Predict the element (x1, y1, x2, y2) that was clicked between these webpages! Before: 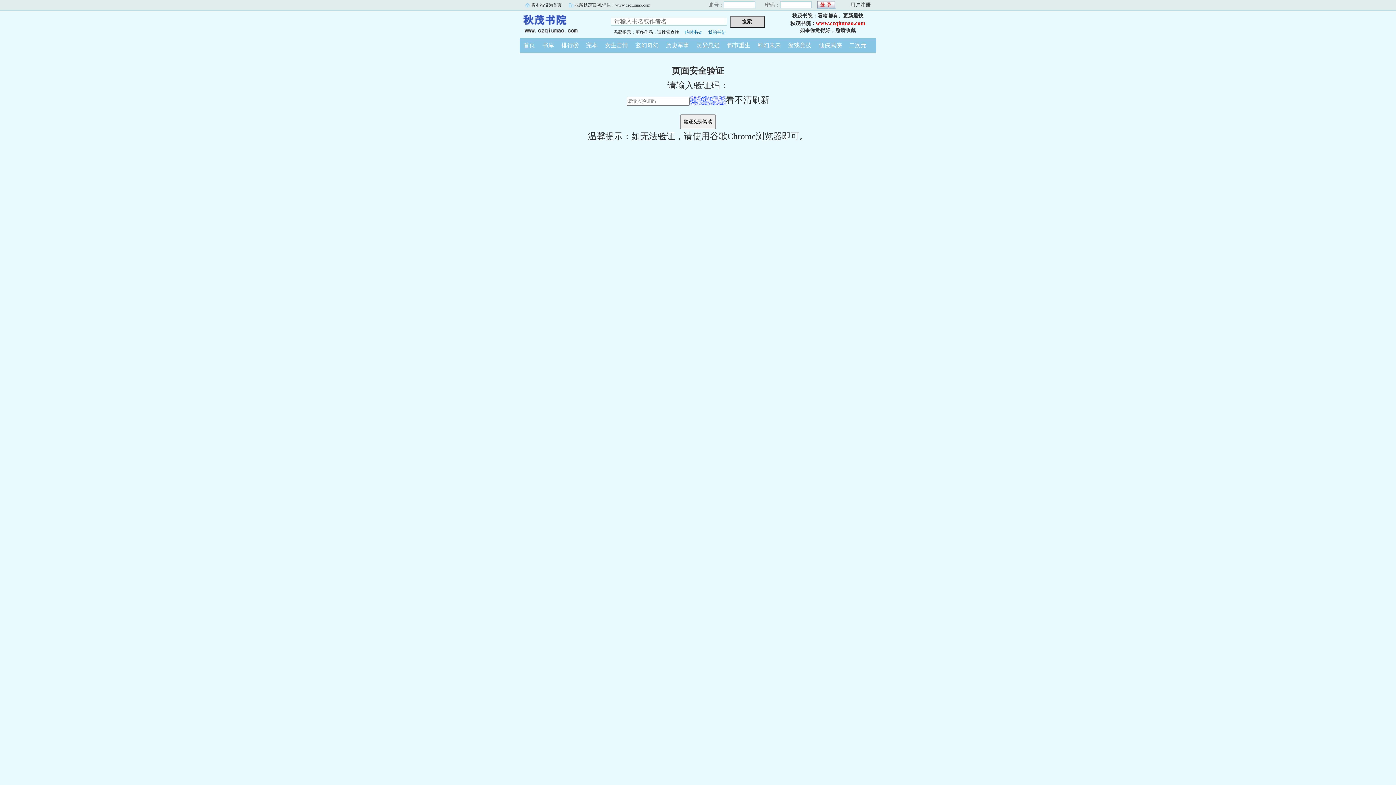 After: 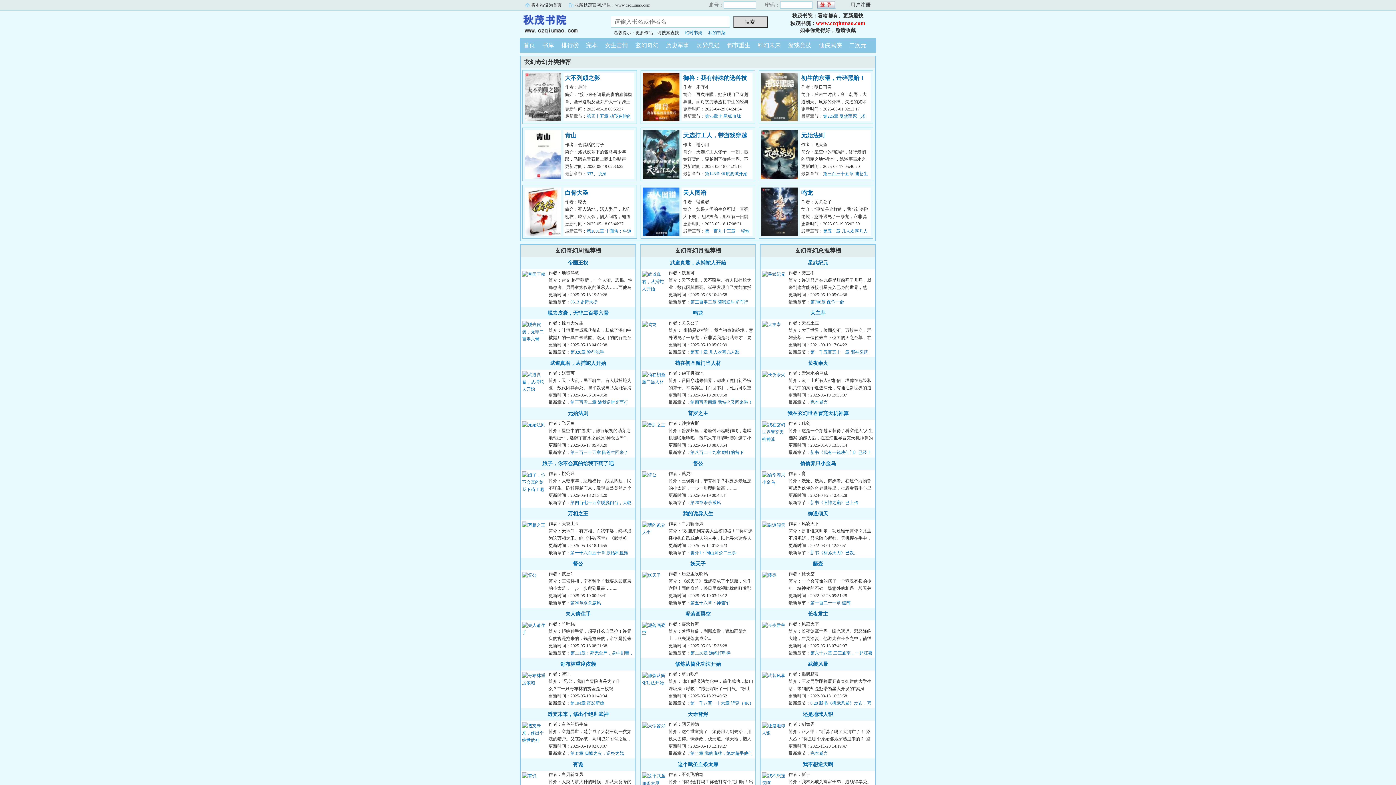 Action: label: 玄幻奇幻 bbox: (632, 42, 662, 48)